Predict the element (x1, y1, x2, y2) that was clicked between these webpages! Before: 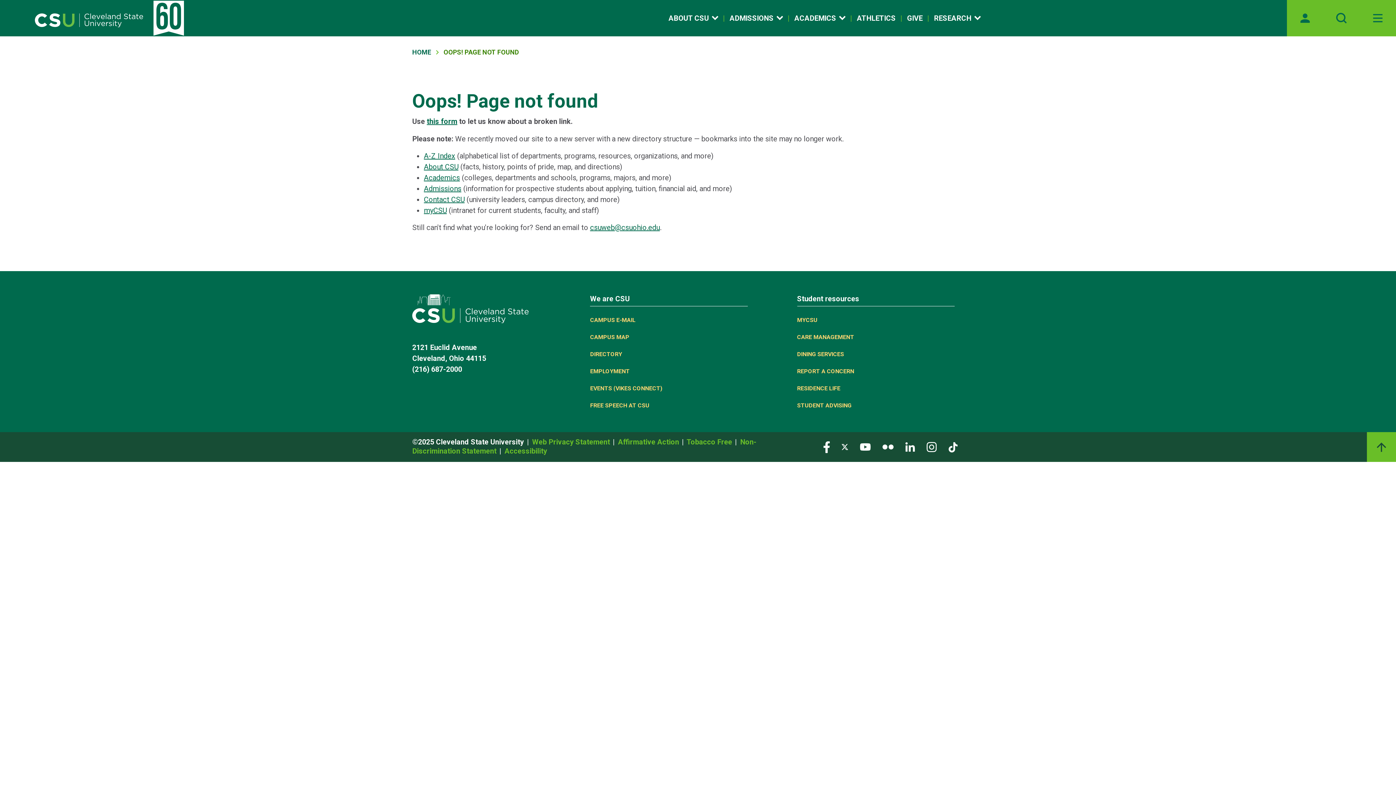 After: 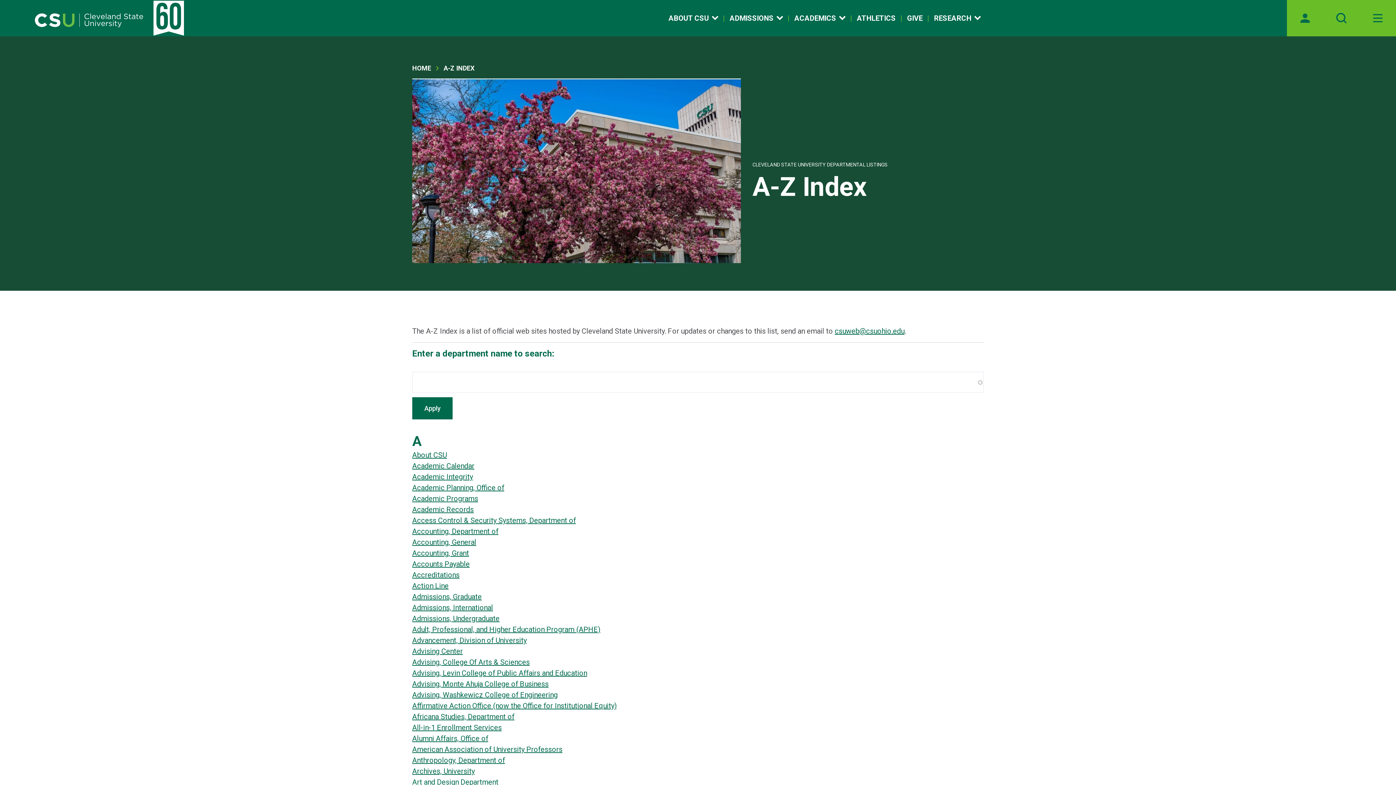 Action: label: A-Z Index bbox: (424, 151, 455, 160)